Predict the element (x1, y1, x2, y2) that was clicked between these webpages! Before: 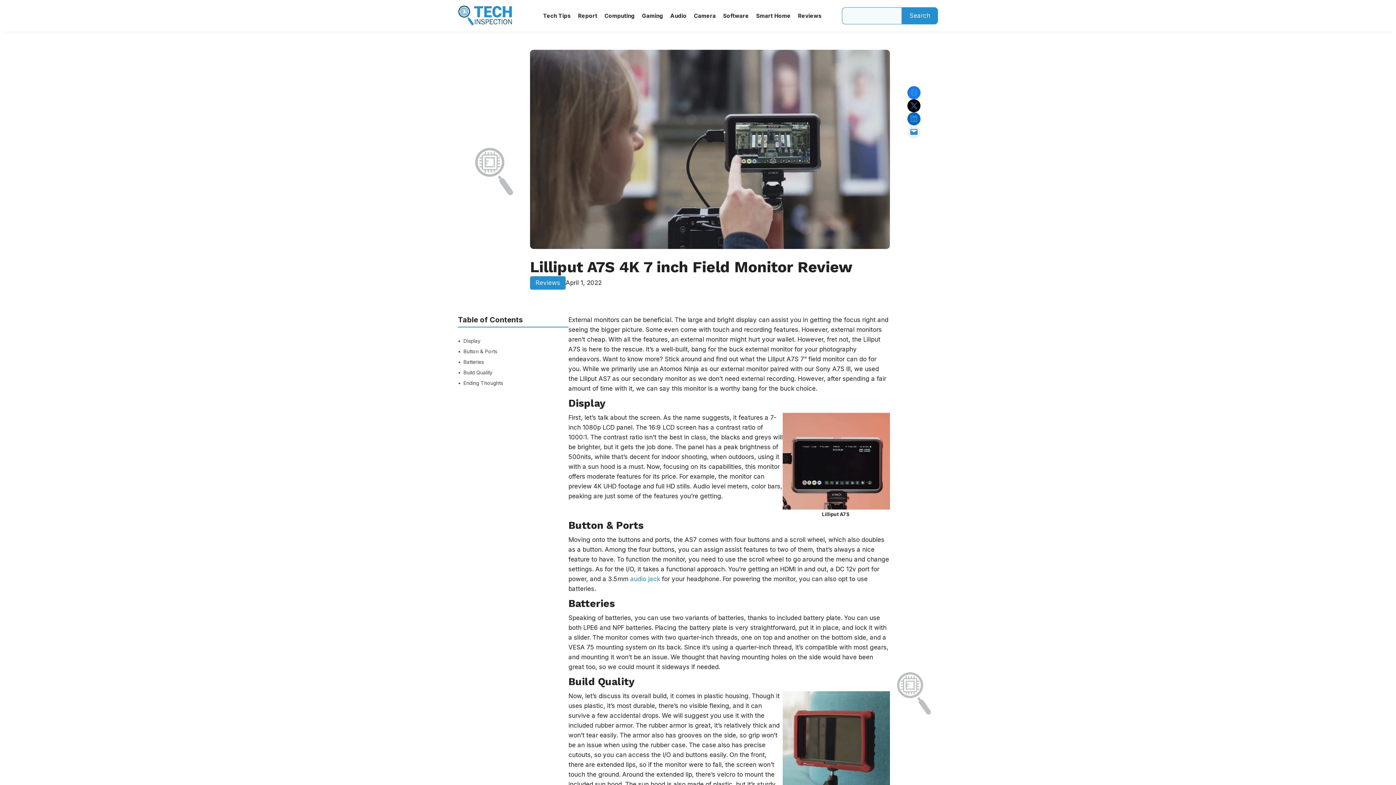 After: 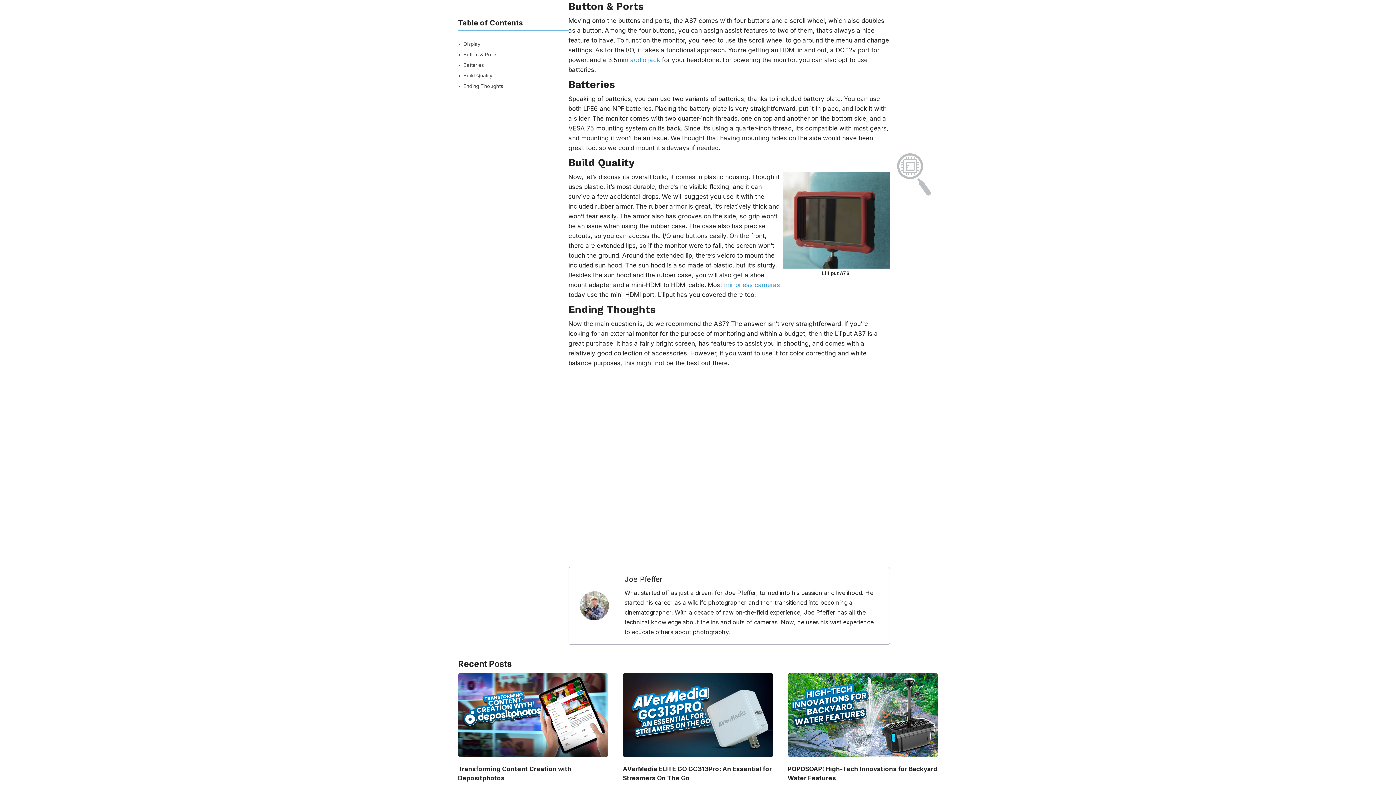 Action: bbox: (458, 347, 497, 355) label: Button & Ports